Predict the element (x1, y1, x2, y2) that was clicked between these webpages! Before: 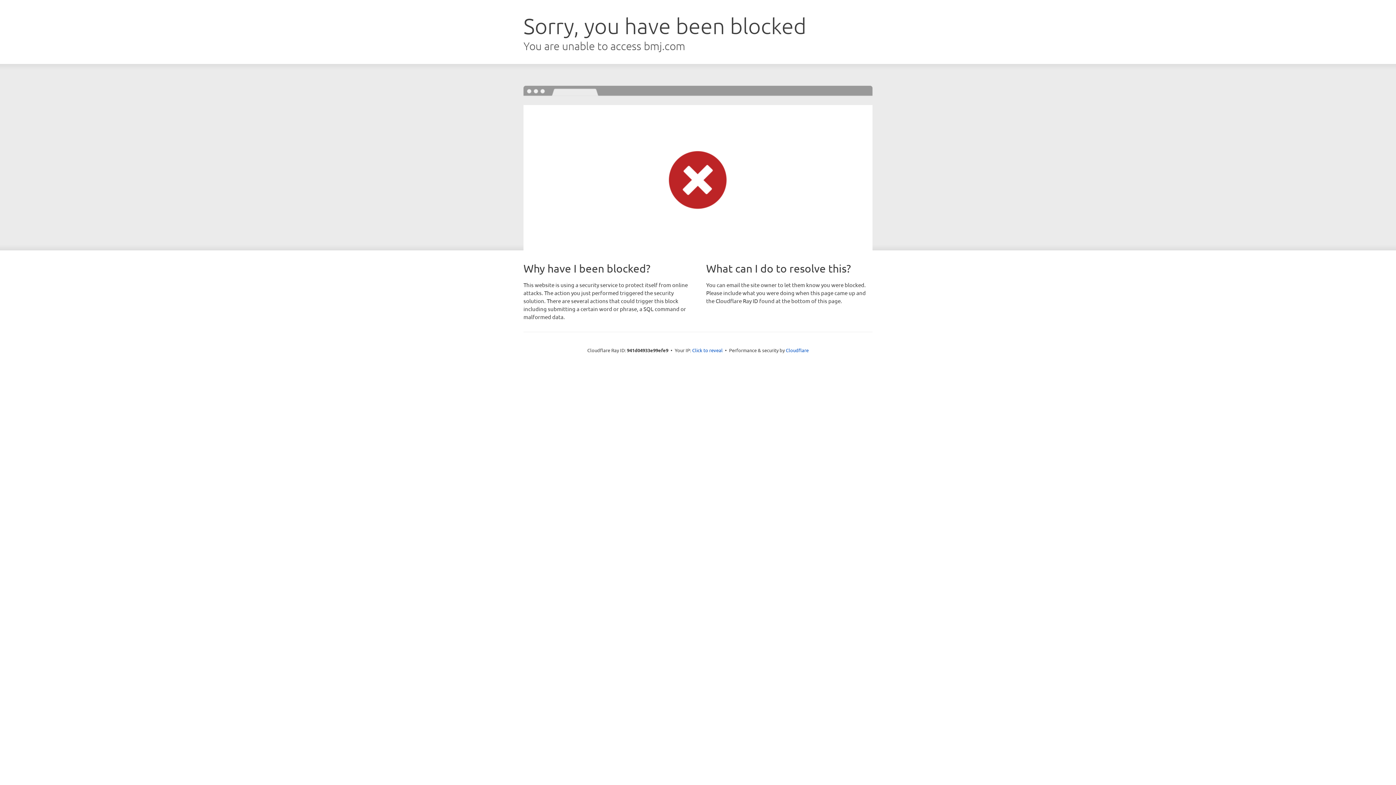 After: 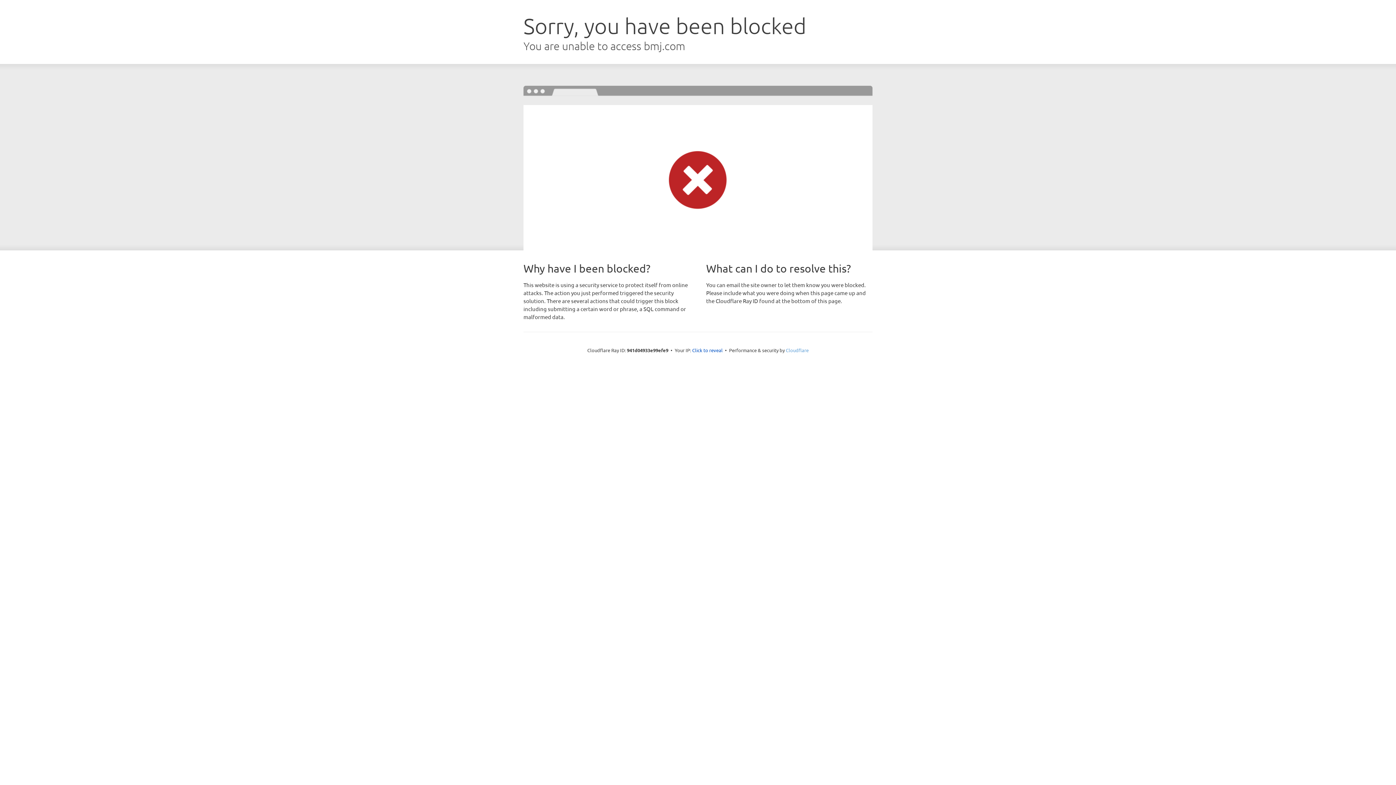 Action: bbox: (786, 347, 808, 353) label: Cloudflare